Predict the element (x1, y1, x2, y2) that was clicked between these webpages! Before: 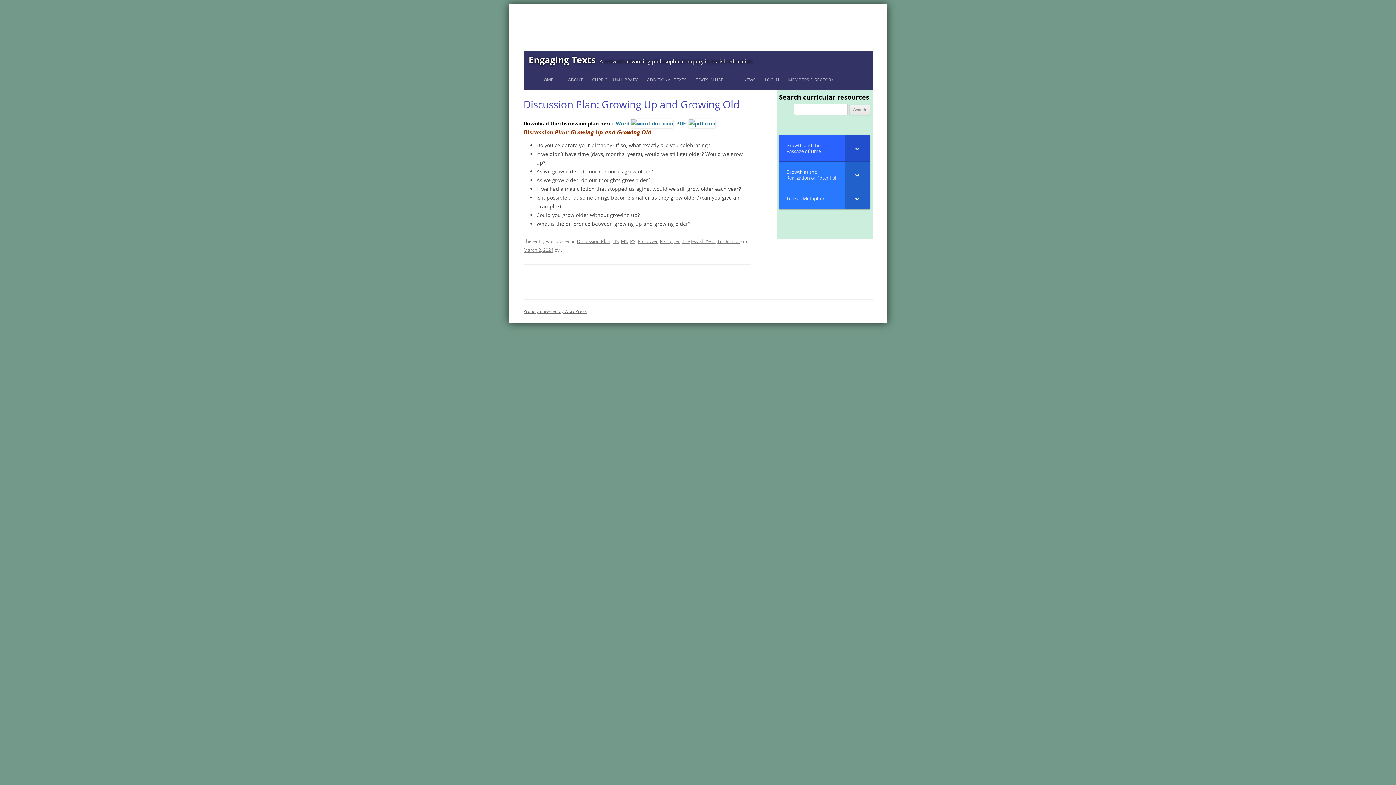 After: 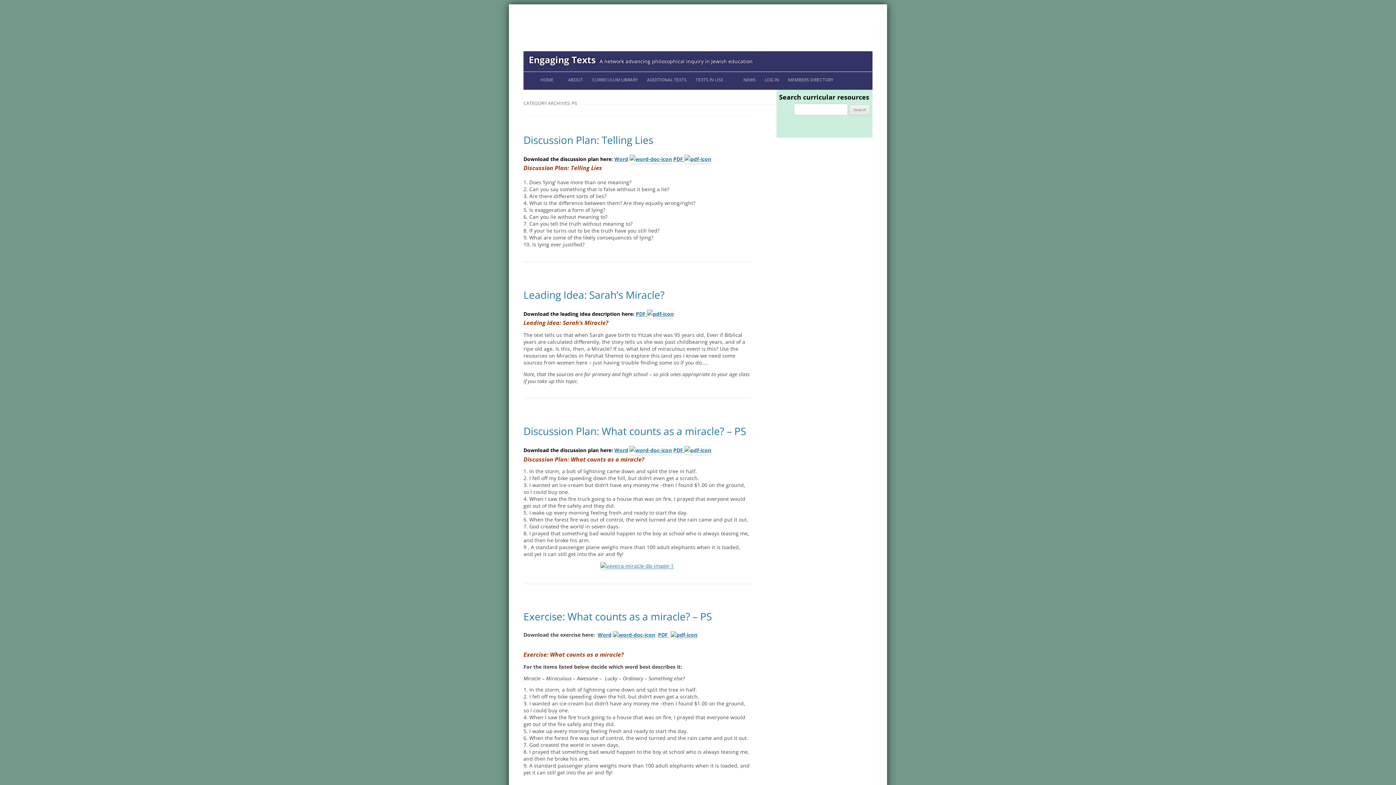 Action: bbox: (630, 238, 635, 244) label: PS